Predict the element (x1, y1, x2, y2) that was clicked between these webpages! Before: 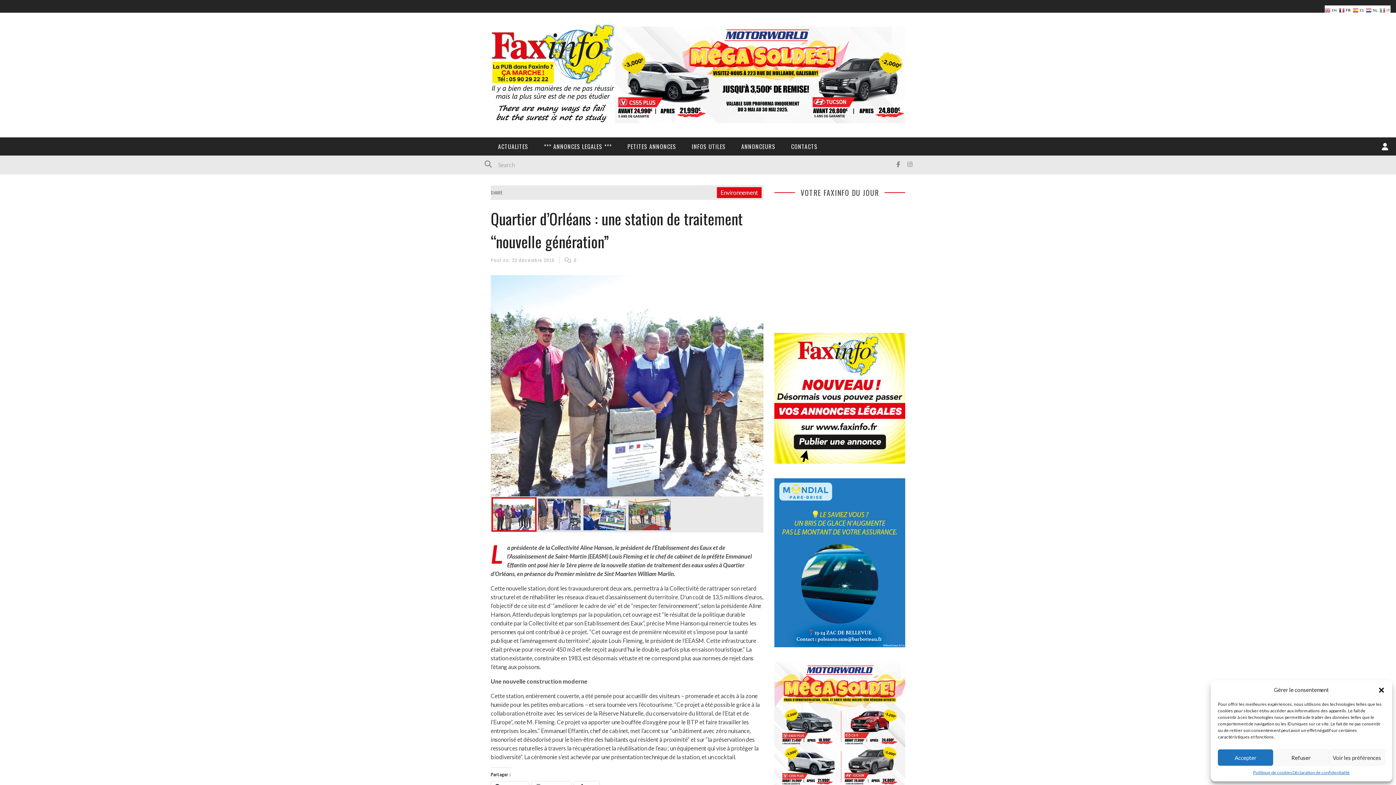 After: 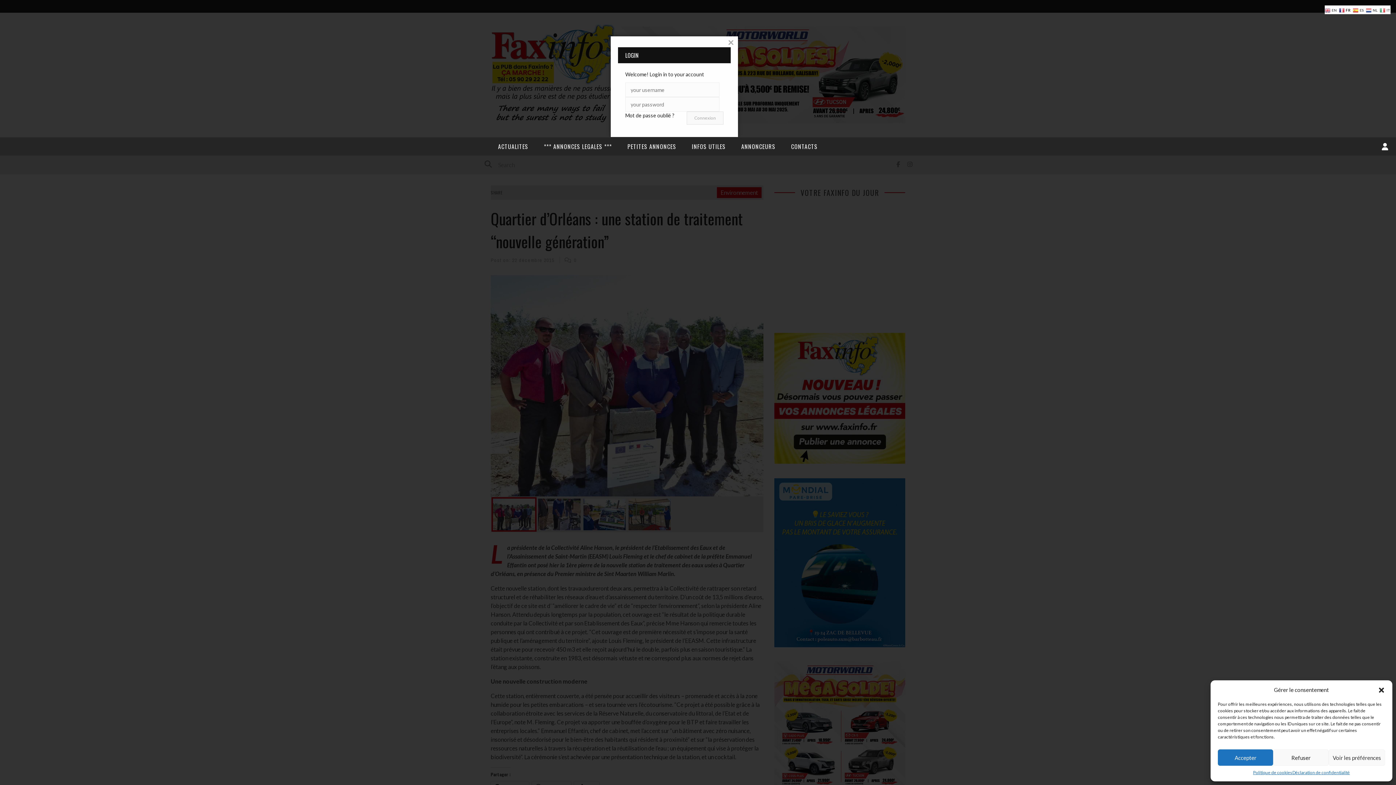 Action: bbox: (1374, 137, 1396, 155)